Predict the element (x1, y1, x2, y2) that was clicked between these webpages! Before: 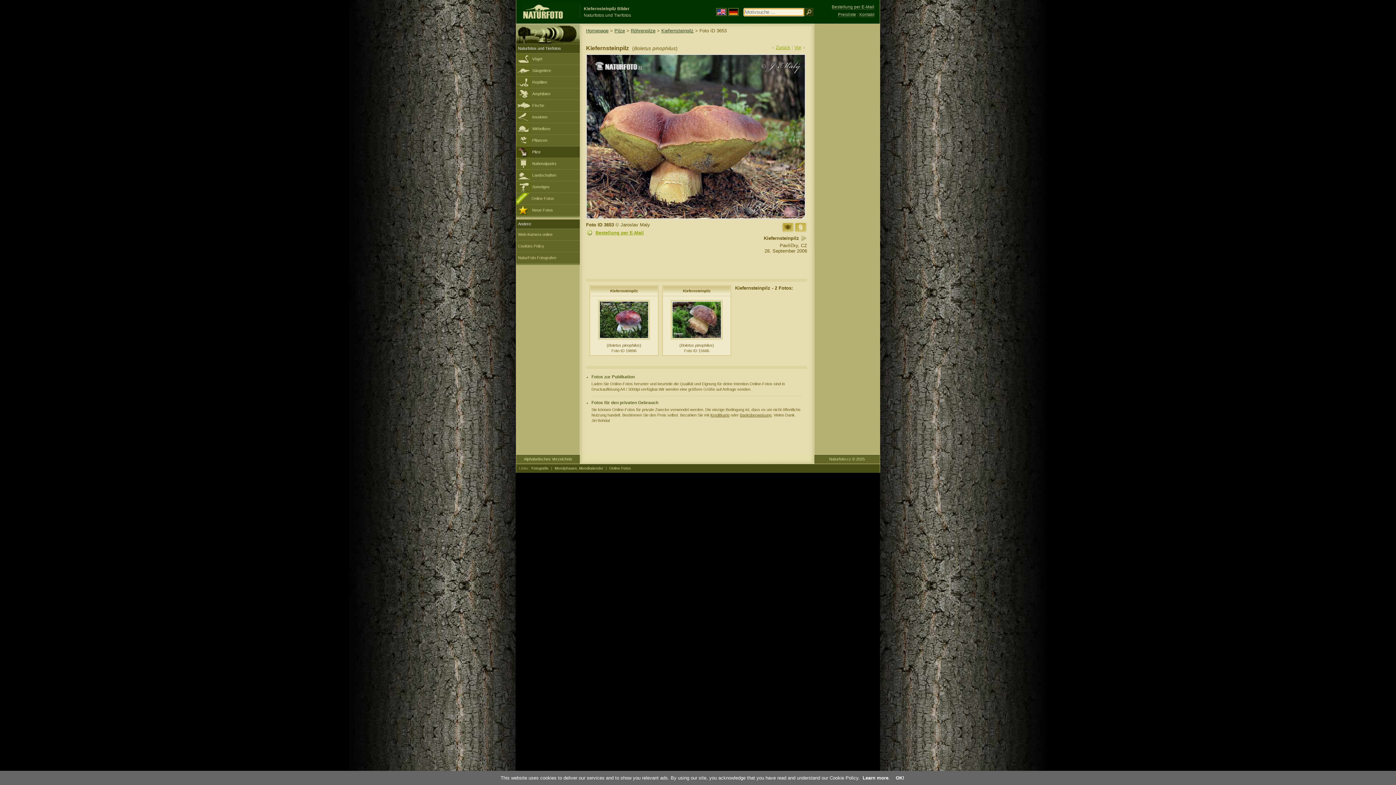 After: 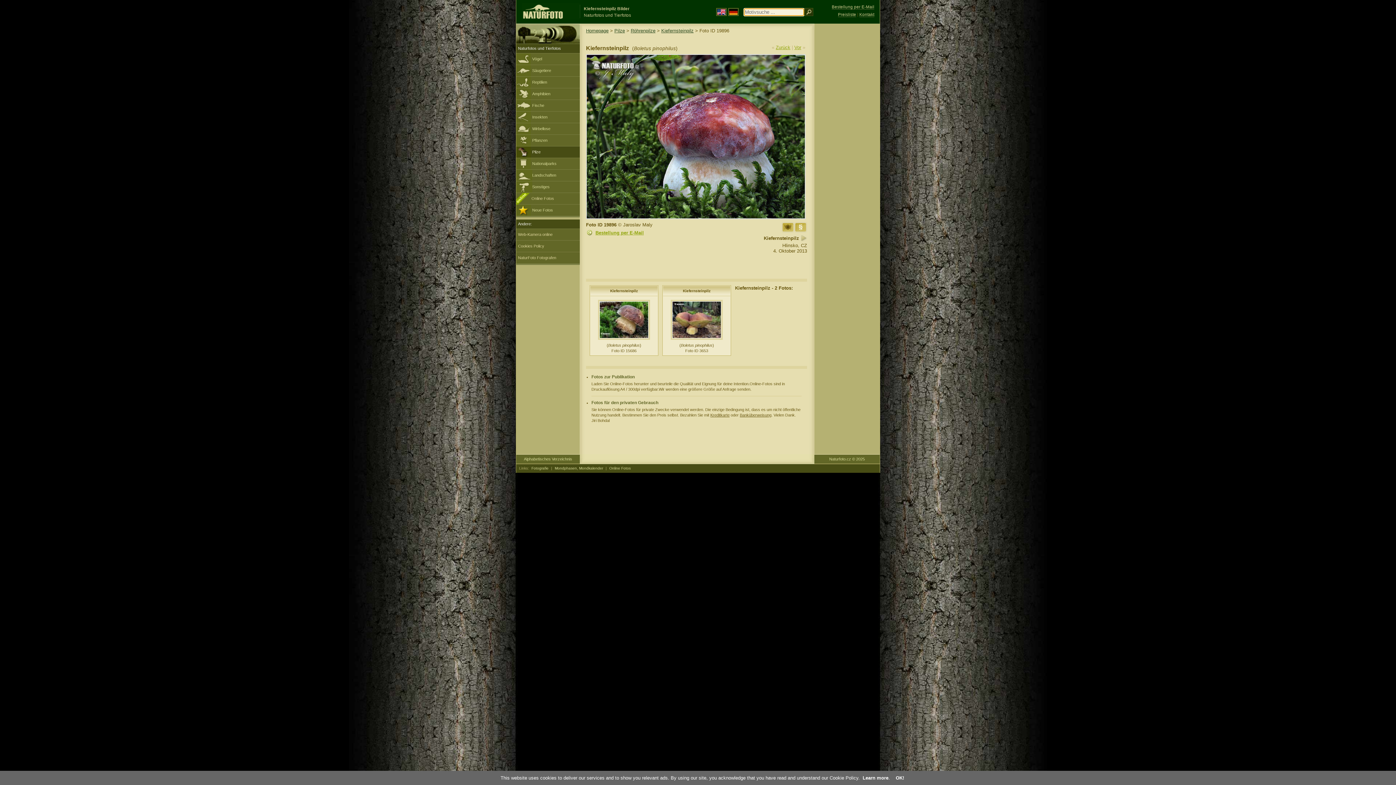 Action: bbox: (794, 44, 801, 50) label: Vor